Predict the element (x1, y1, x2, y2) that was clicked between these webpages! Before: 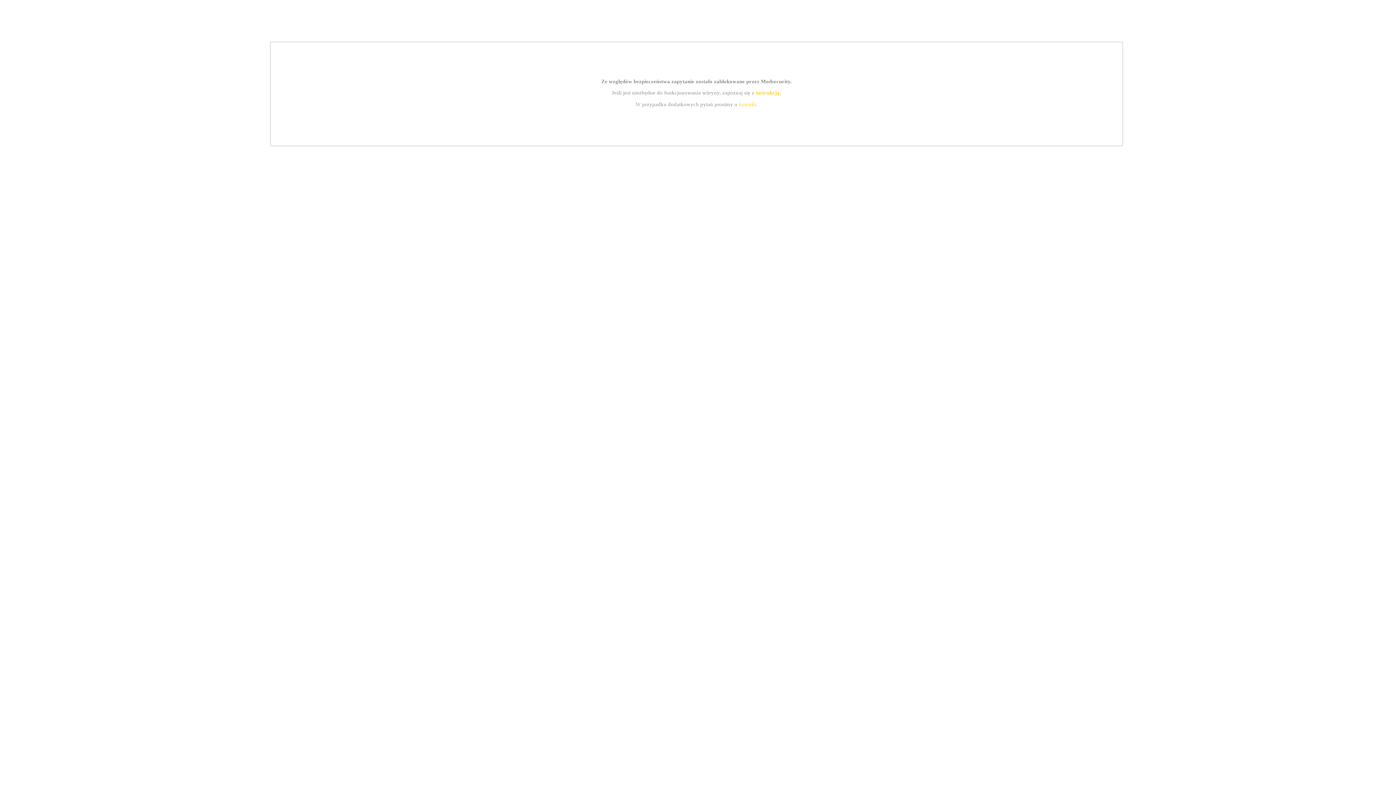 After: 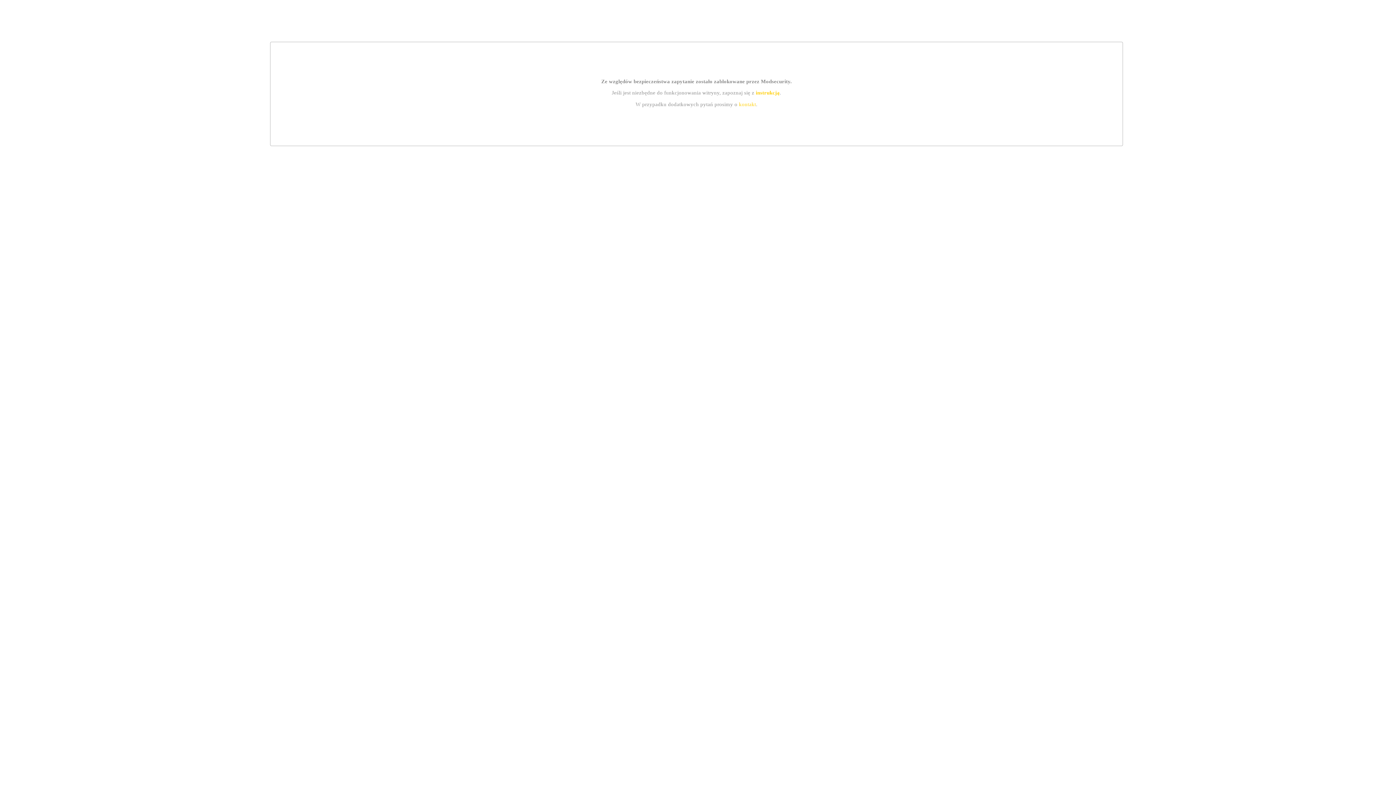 Action: bbox: (755, 89, 779, 95) label: instrukcją